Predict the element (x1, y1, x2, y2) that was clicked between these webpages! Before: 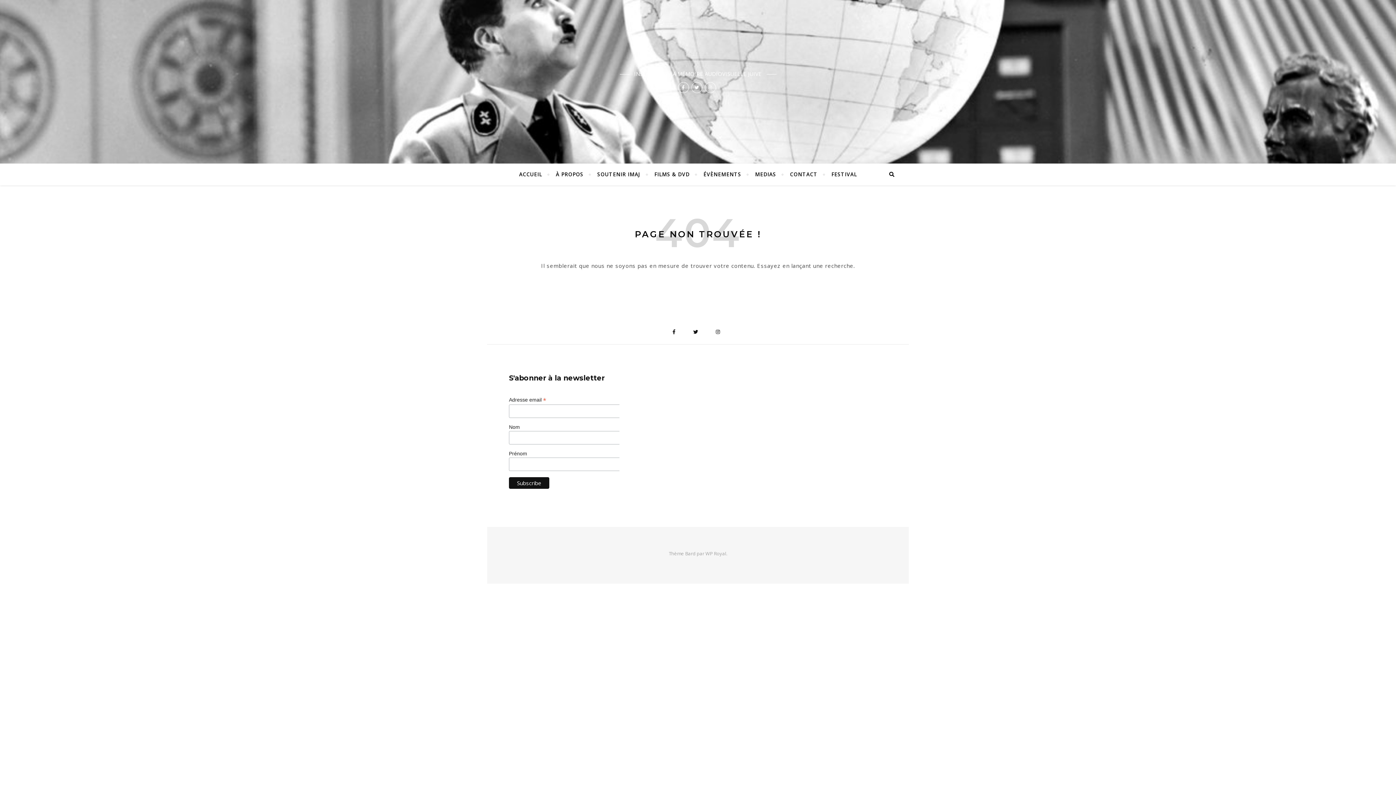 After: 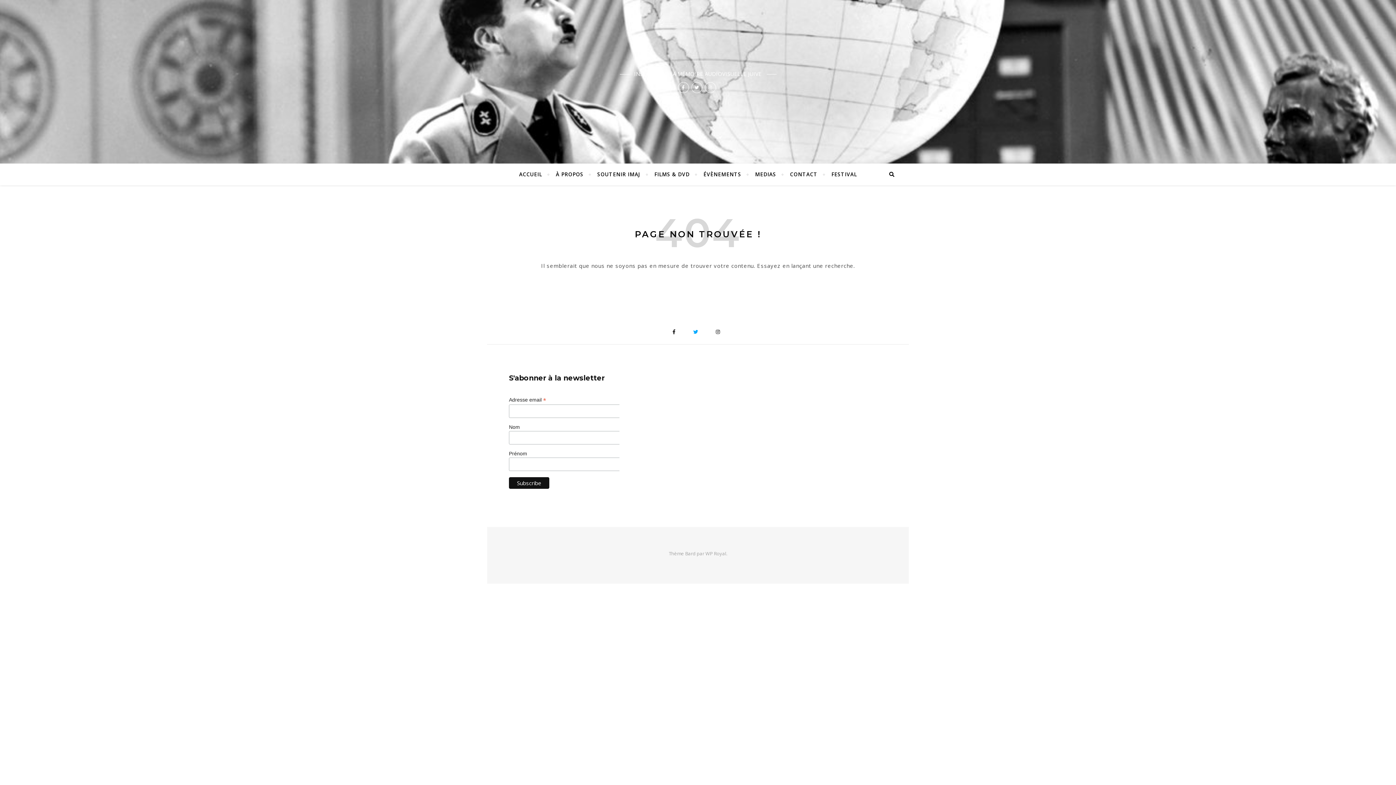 Action: bbox: (693, 326, 701, 337)